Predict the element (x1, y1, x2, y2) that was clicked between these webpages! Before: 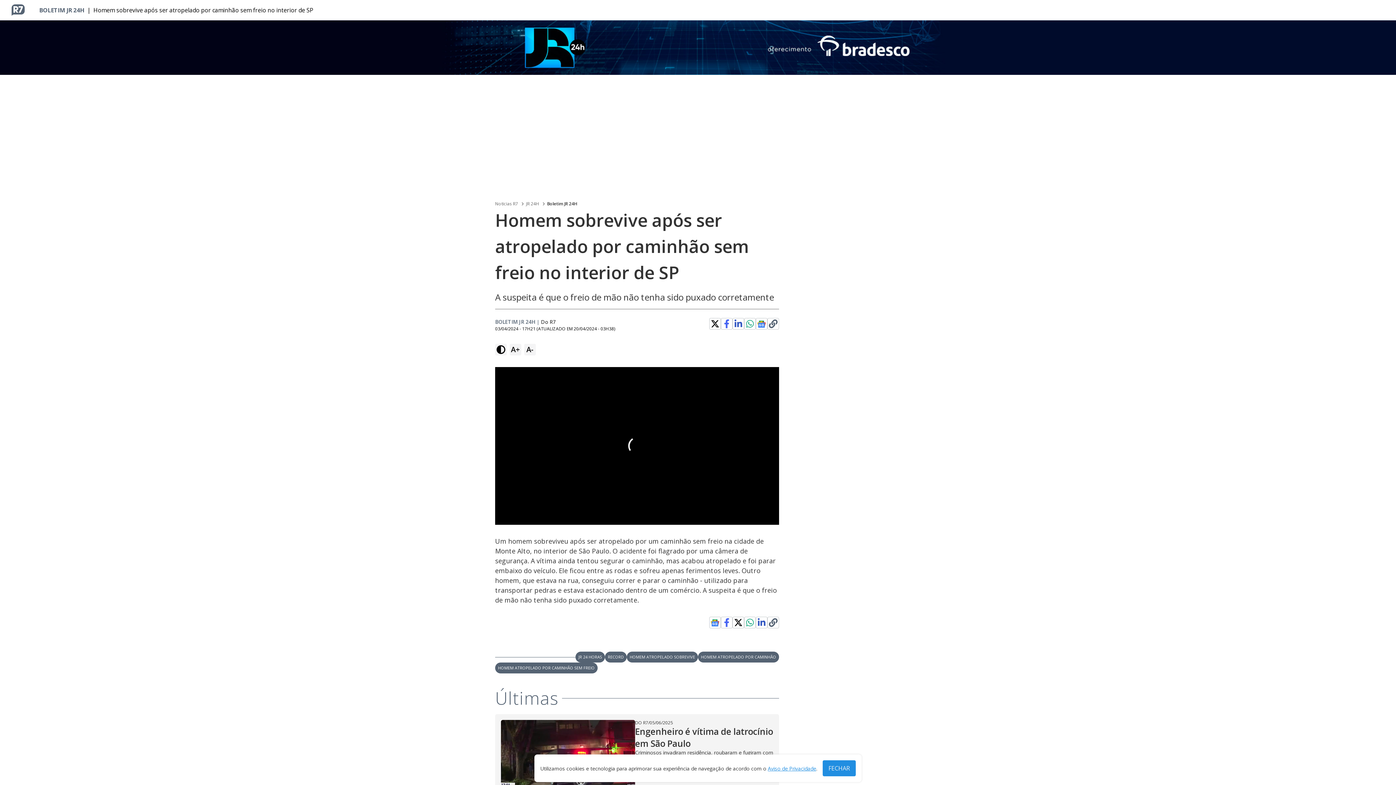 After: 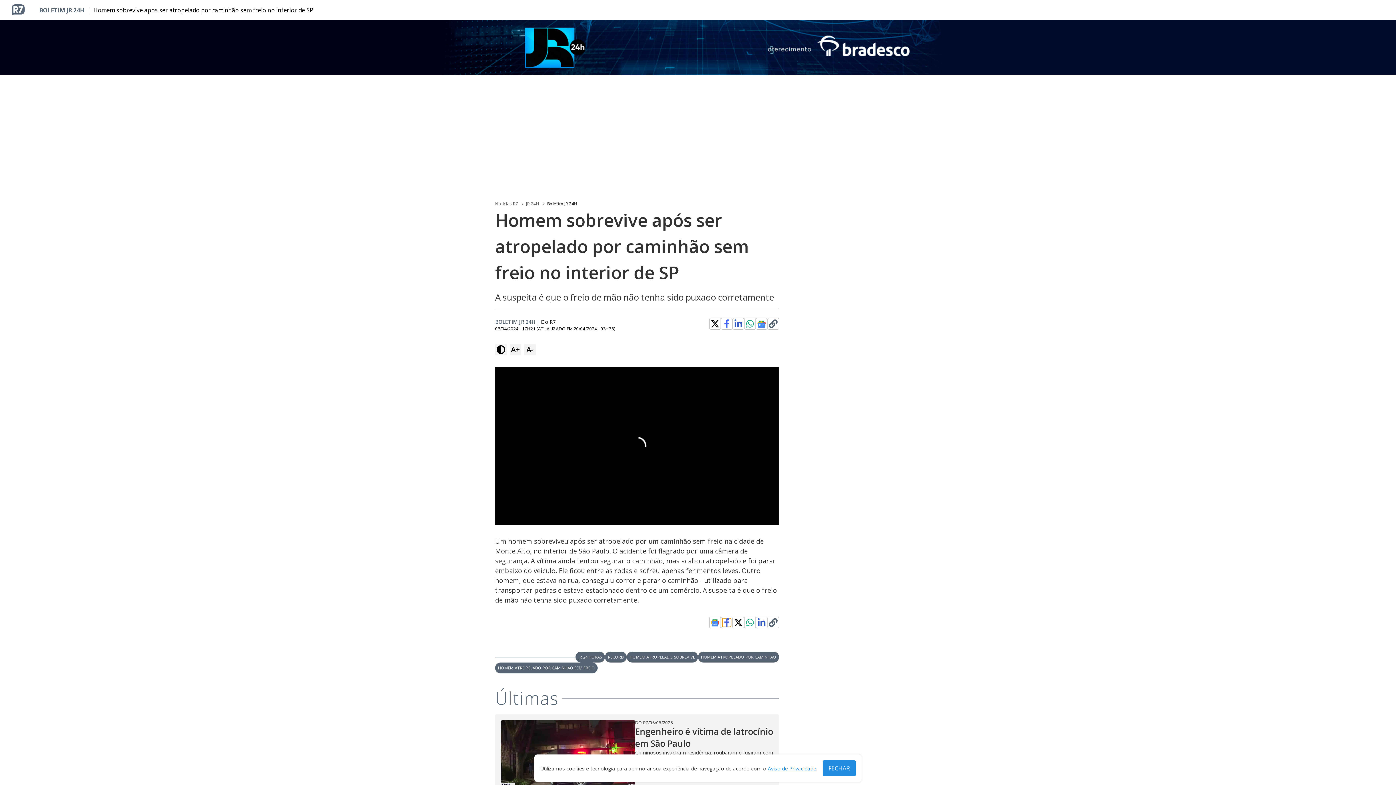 Action: bbox: (722, 618, 731, 627)